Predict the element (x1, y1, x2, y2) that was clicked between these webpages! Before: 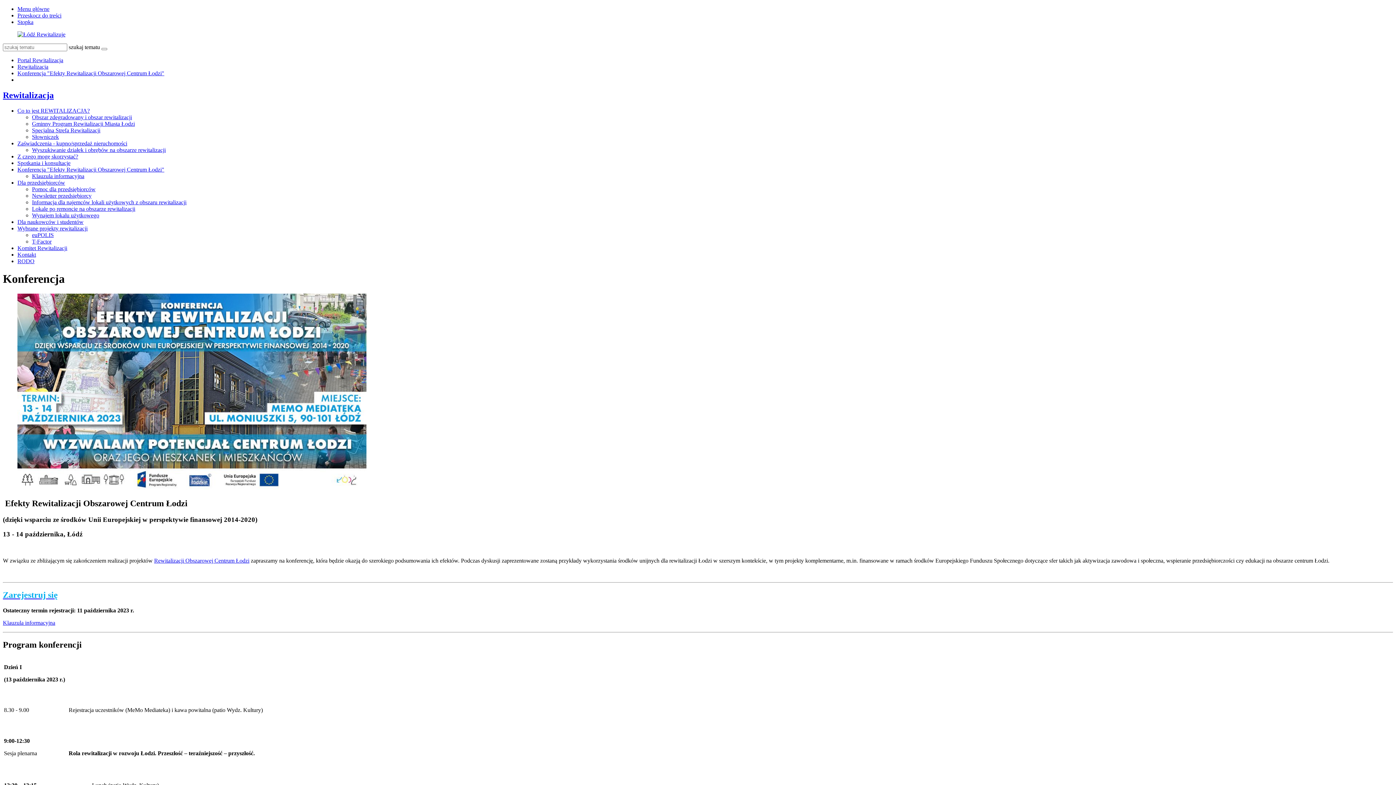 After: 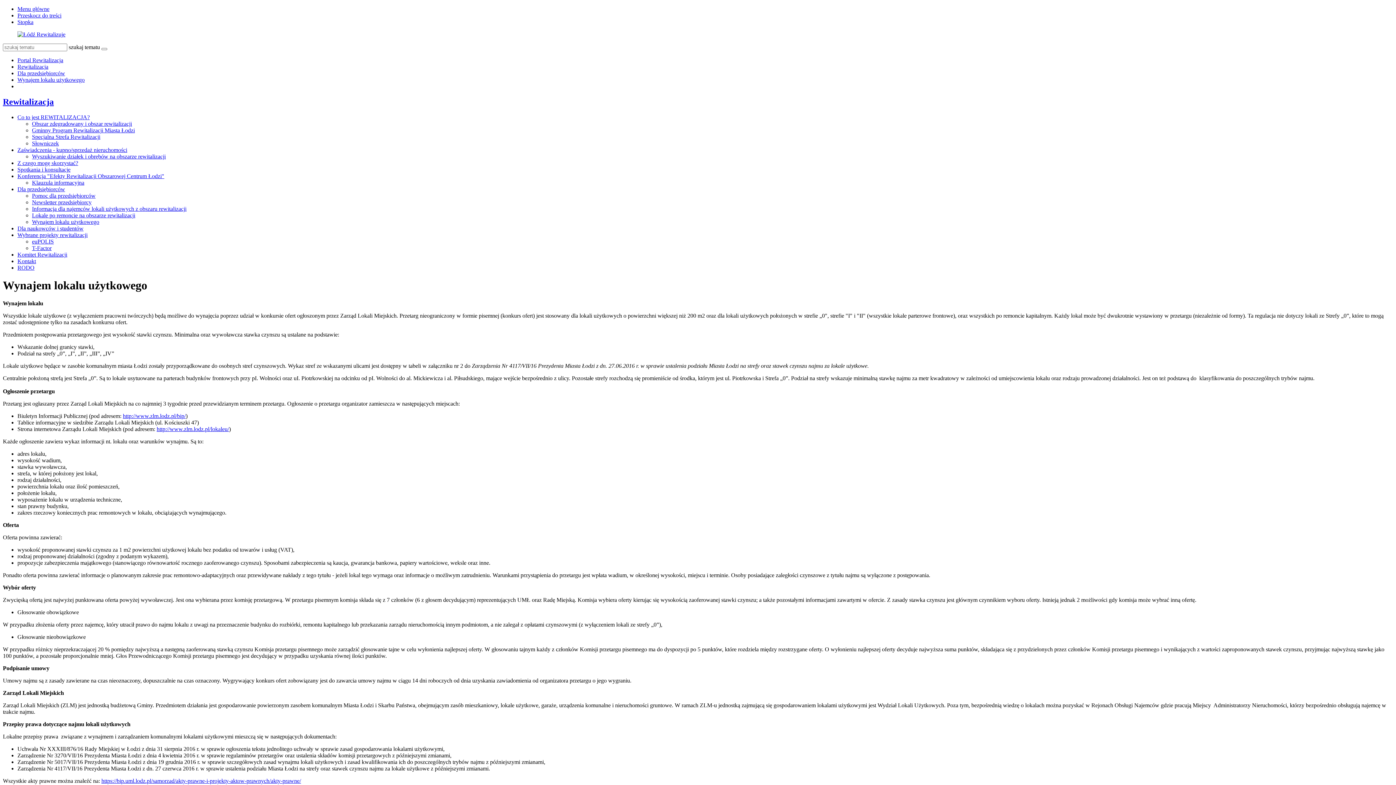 Action: bbox: (32, 212, 99, 218) label: Wynajem lokalu użytkowego